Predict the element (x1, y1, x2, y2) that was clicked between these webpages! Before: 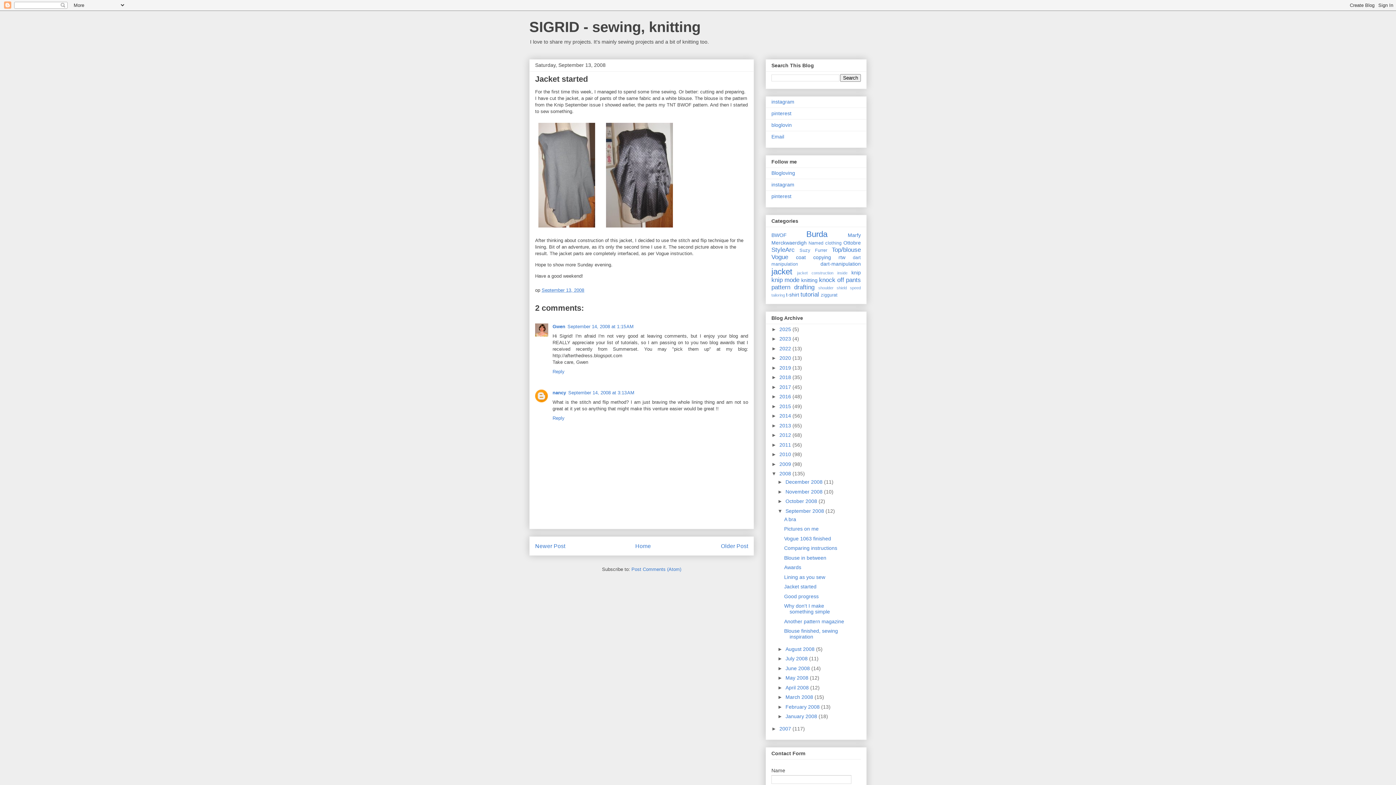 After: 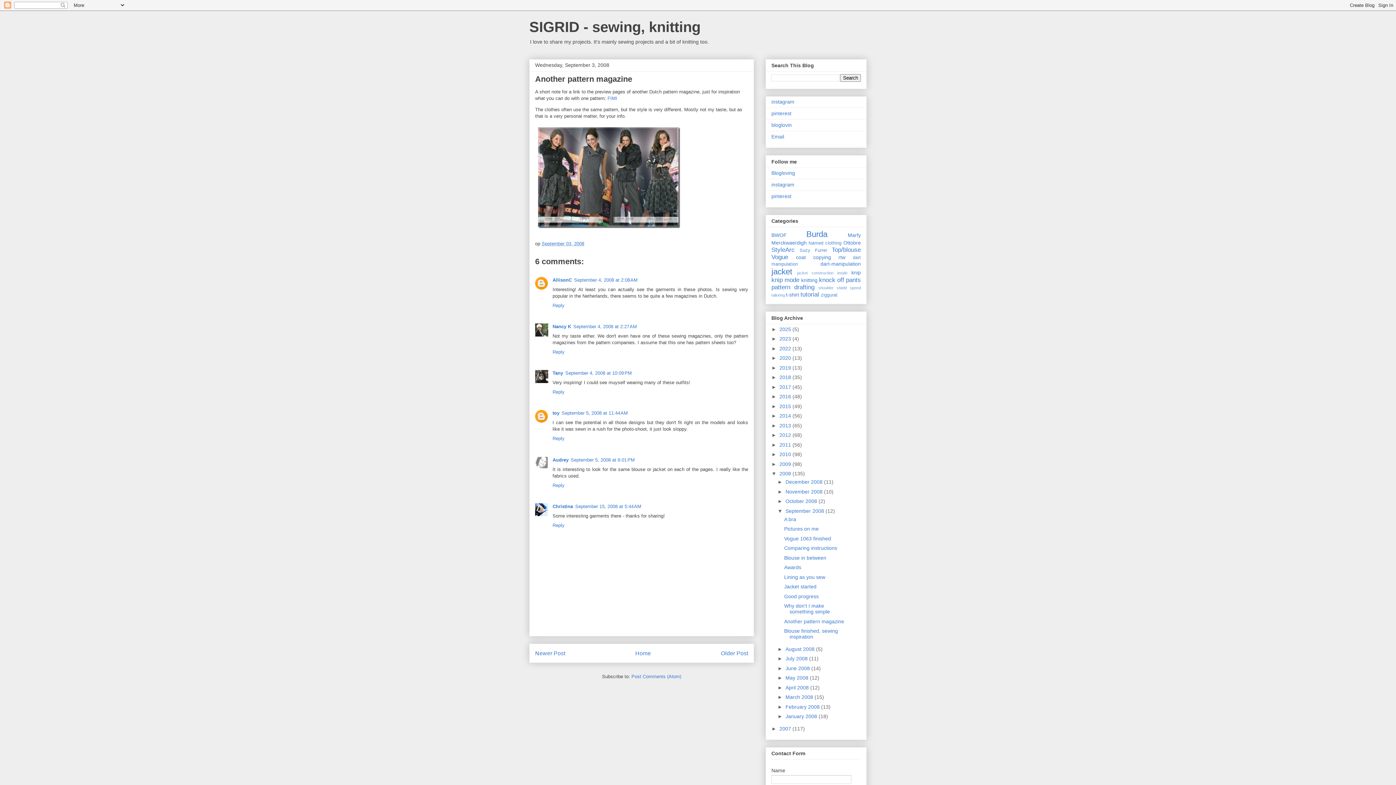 Action: bbox: (784, 618, 844, 624) label: Another pattern magazine